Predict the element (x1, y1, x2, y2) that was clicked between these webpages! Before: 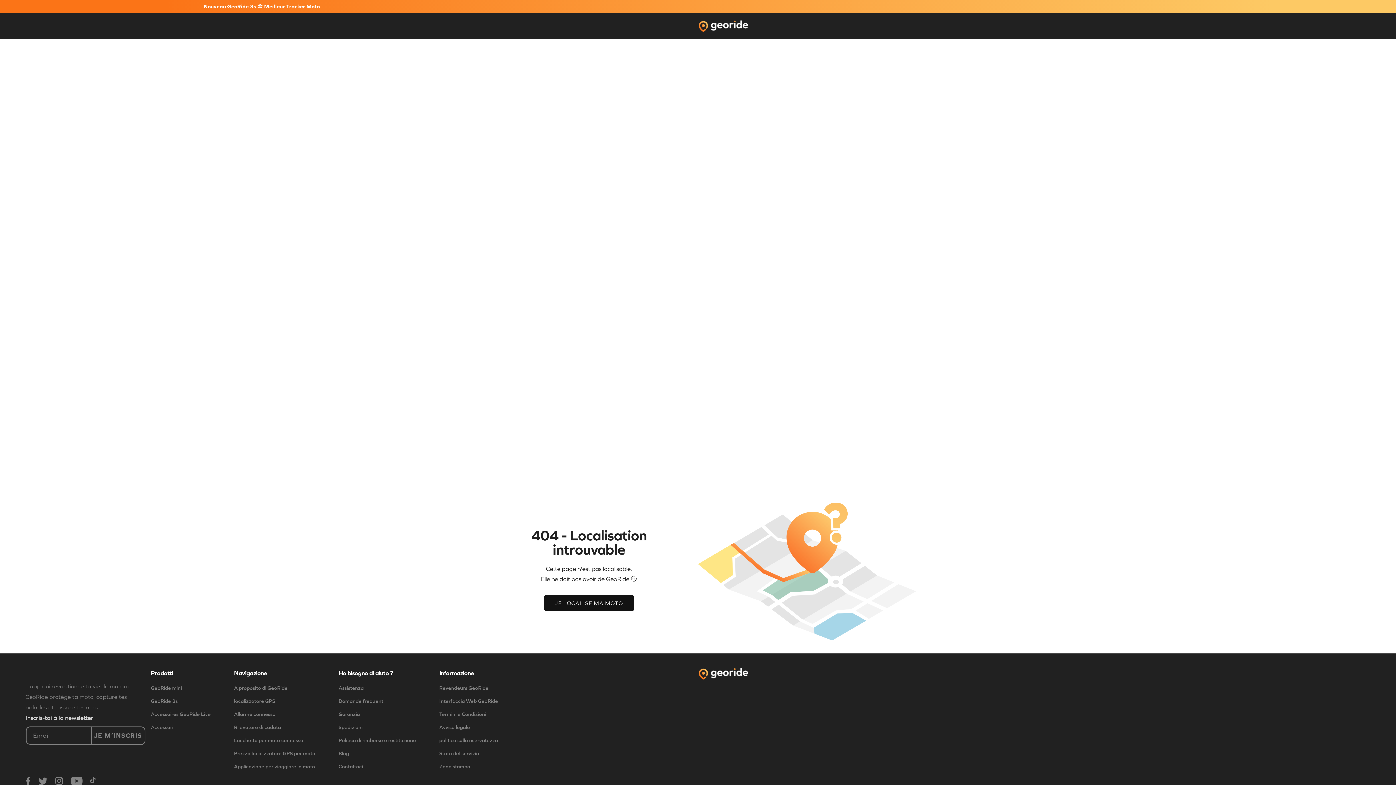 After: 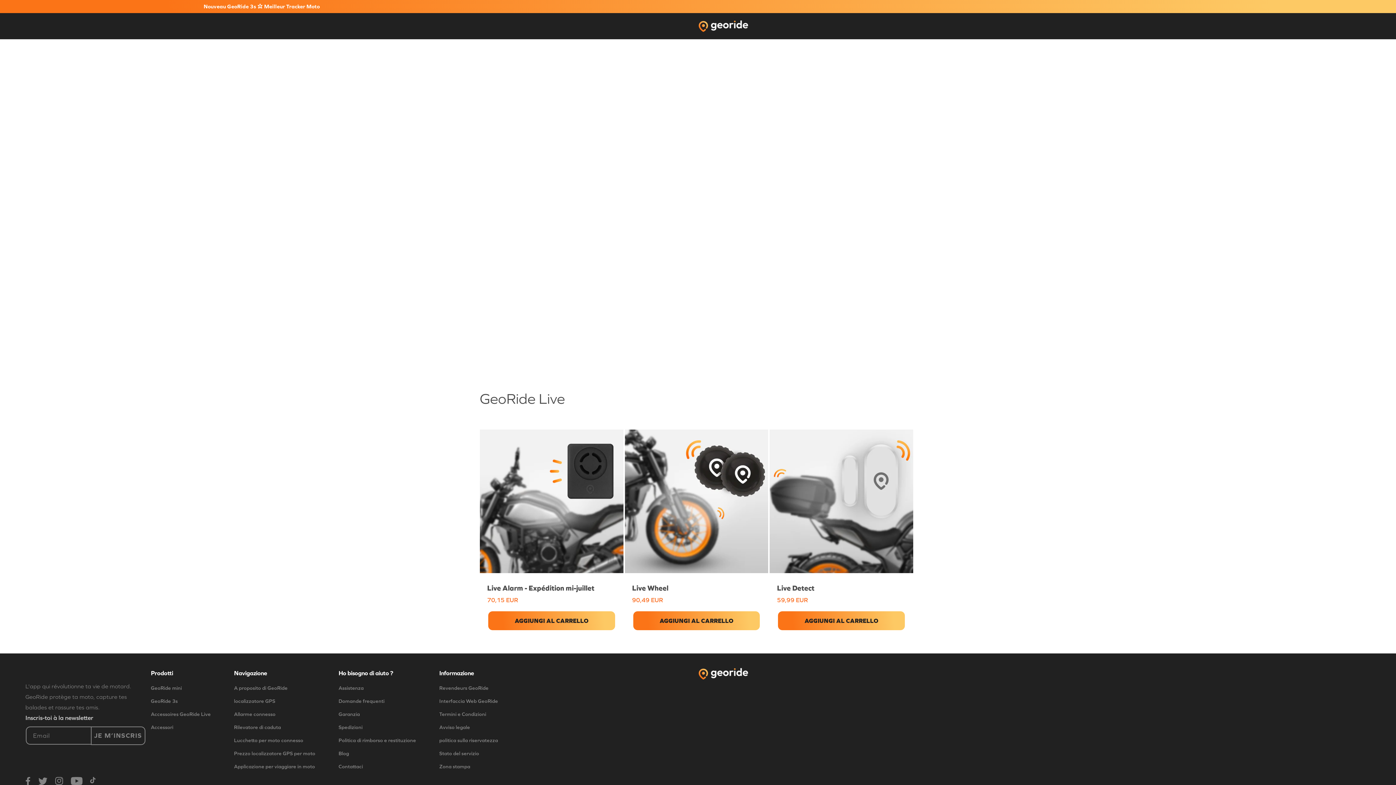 Action: label: Accessoires GeoRide Live bbox: (150, 710, 210, 718)